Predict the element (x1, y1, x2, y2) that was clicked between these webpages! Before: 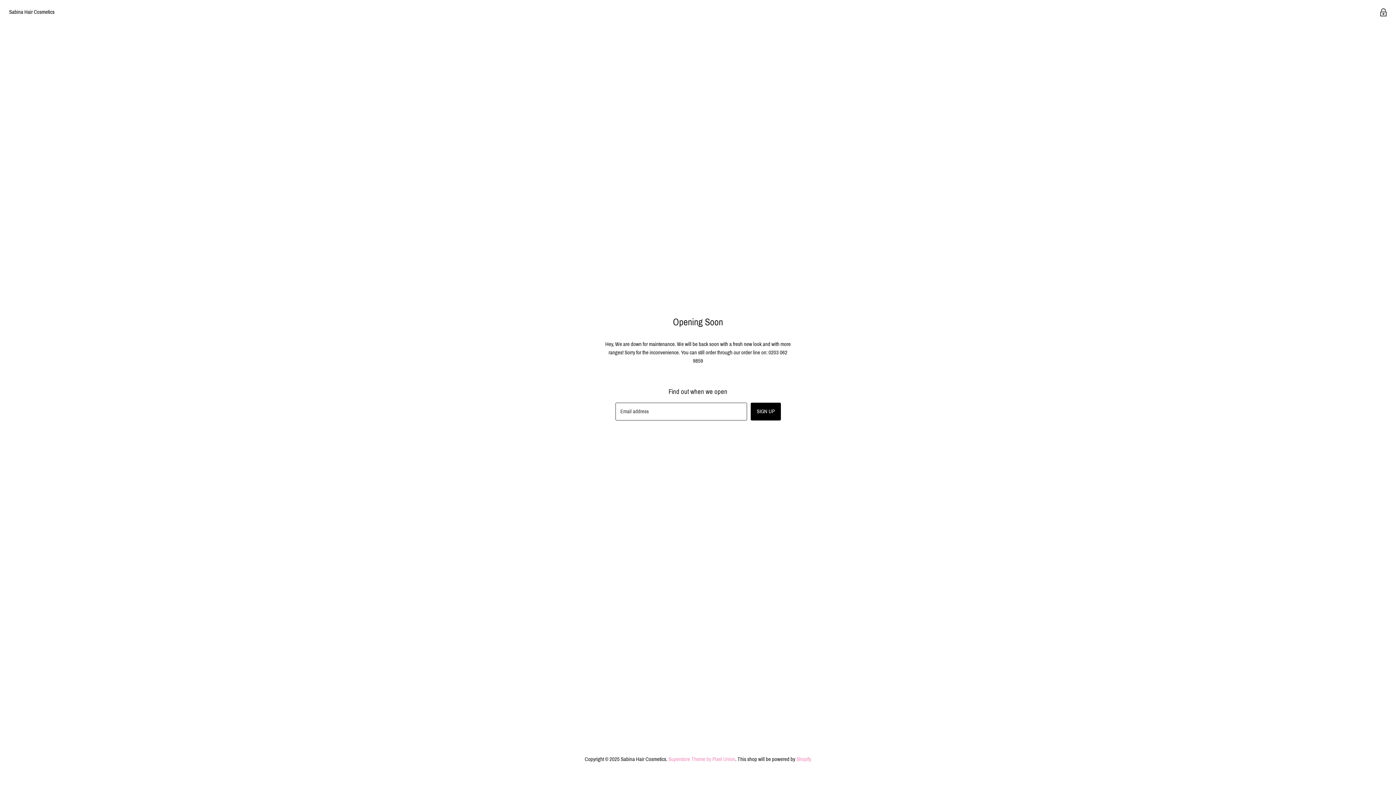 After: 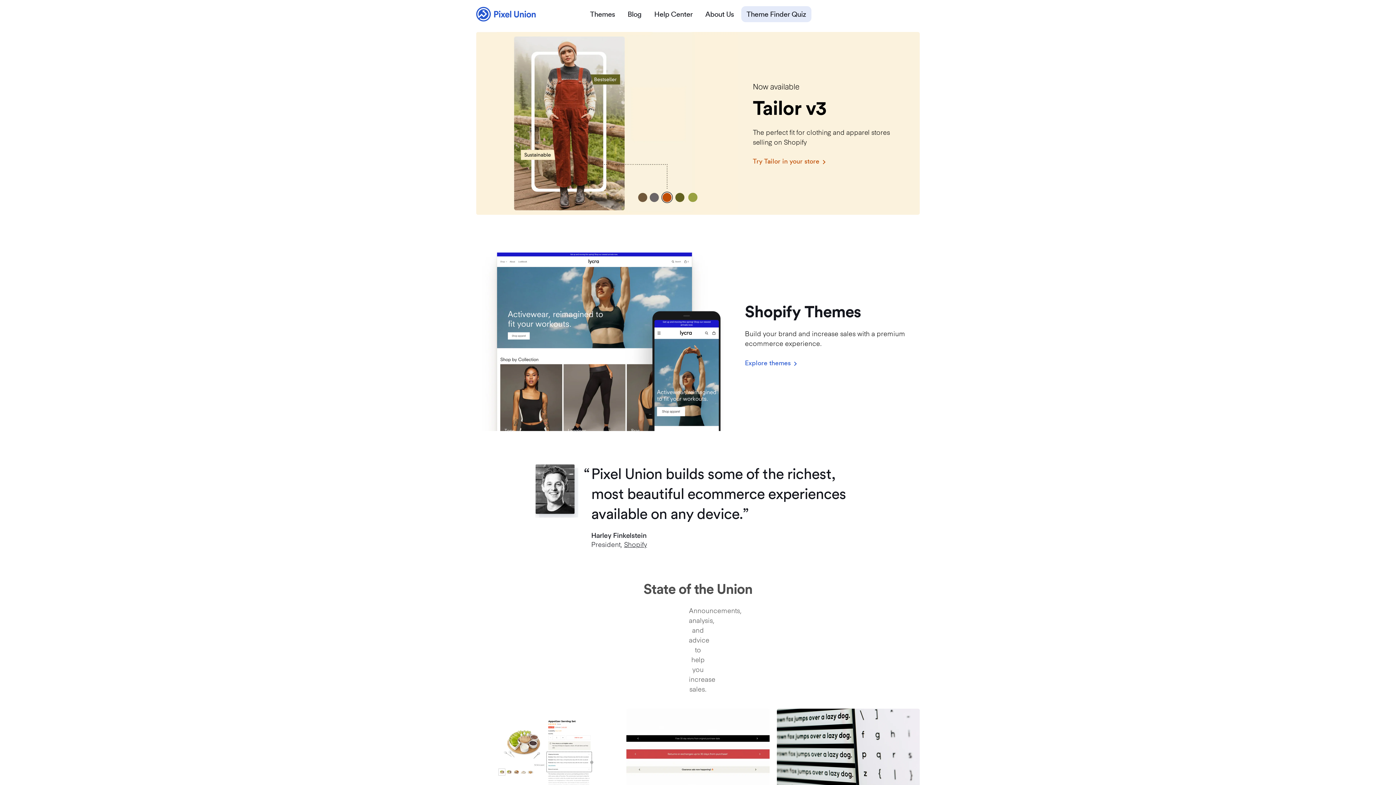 Action: bbox: (668, 756, 735, 762) label: Superstore Theme by Pixel Union